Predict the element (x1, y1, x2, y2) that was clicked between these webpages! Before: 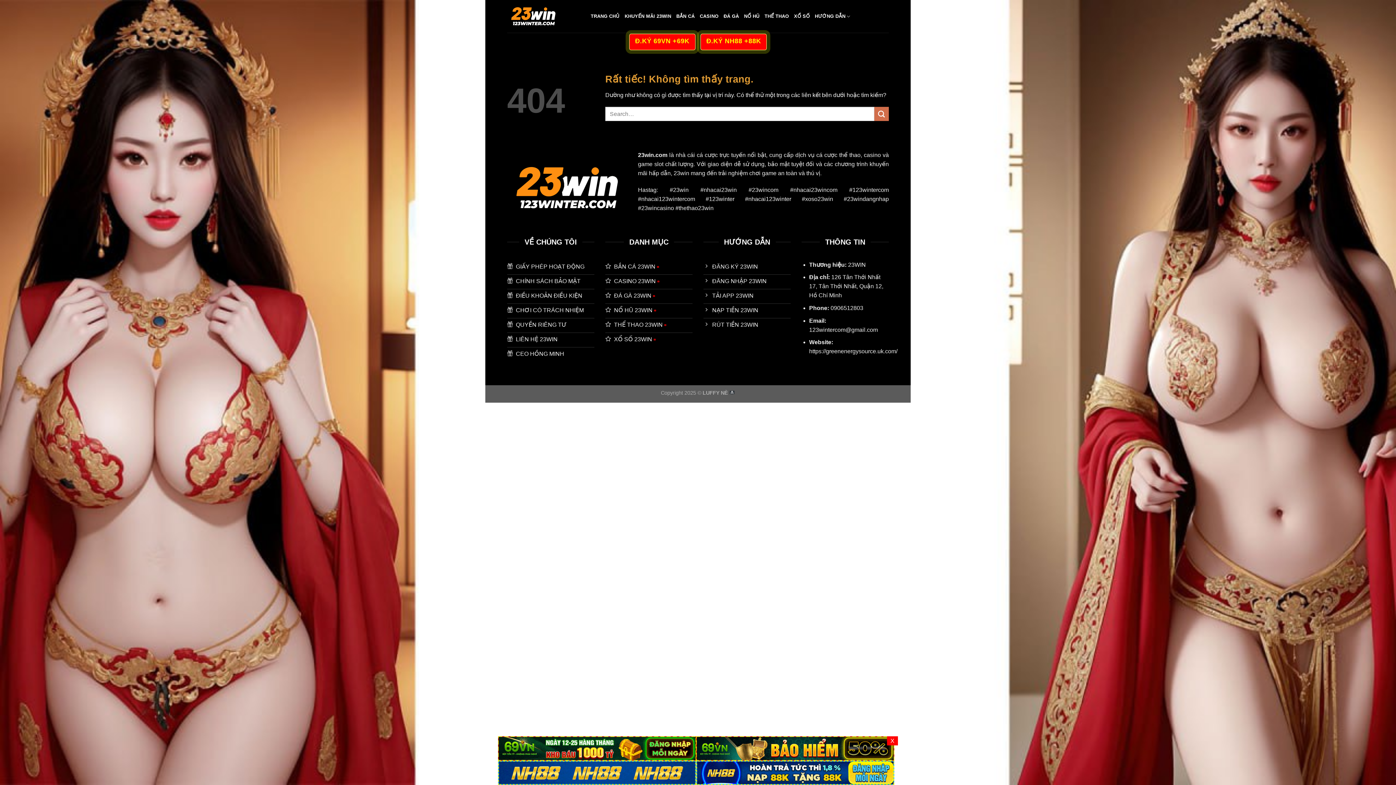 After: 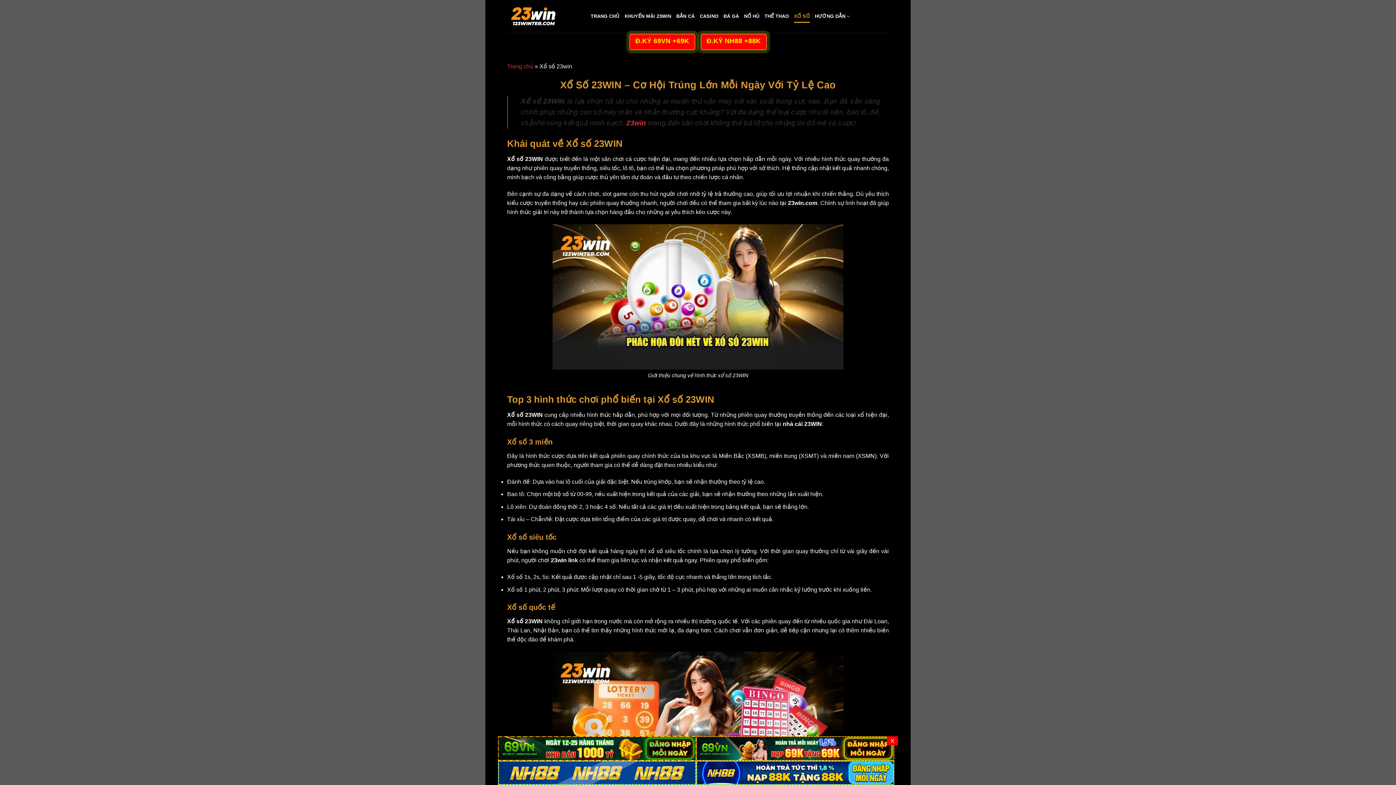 Action: label: XỔ SỐ 23WIN bbox: (605, 333, 692, 347)